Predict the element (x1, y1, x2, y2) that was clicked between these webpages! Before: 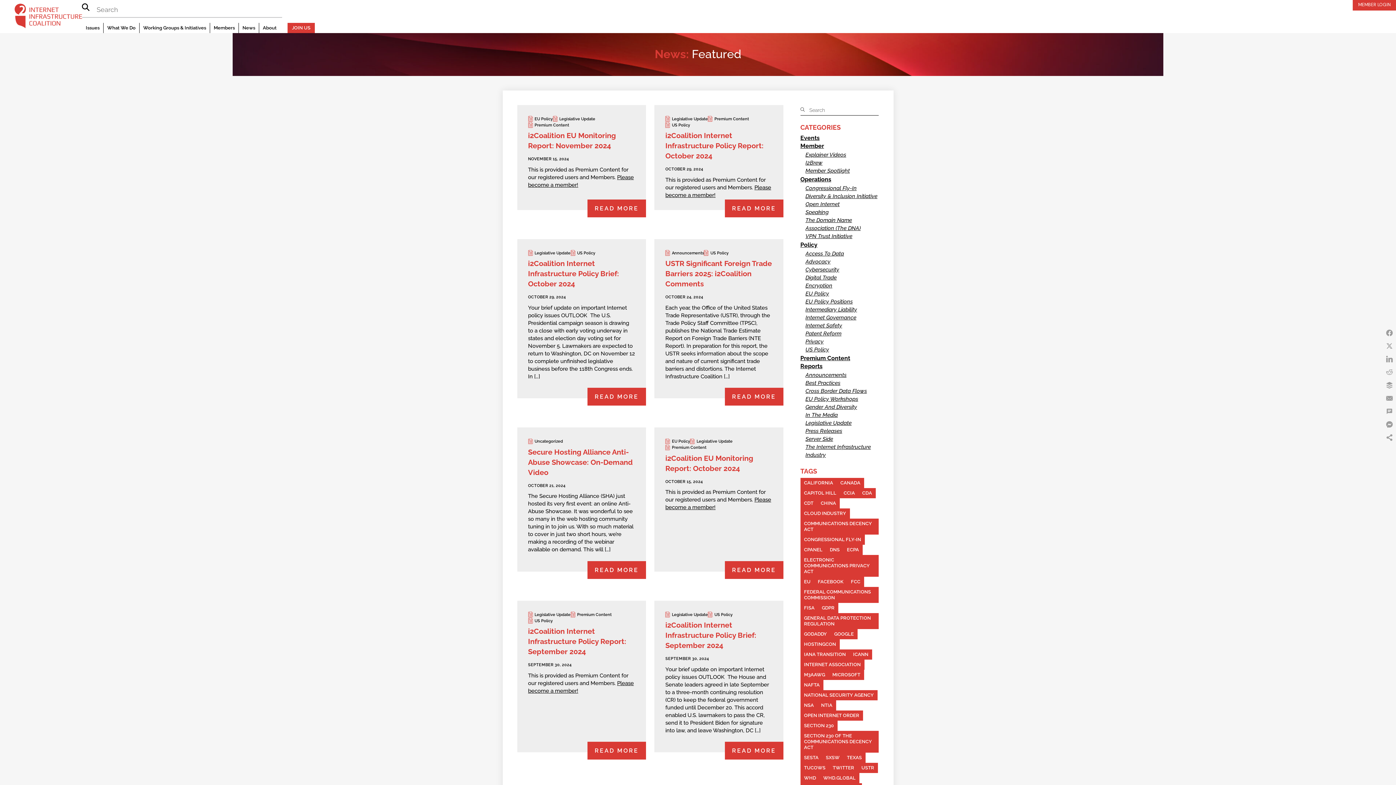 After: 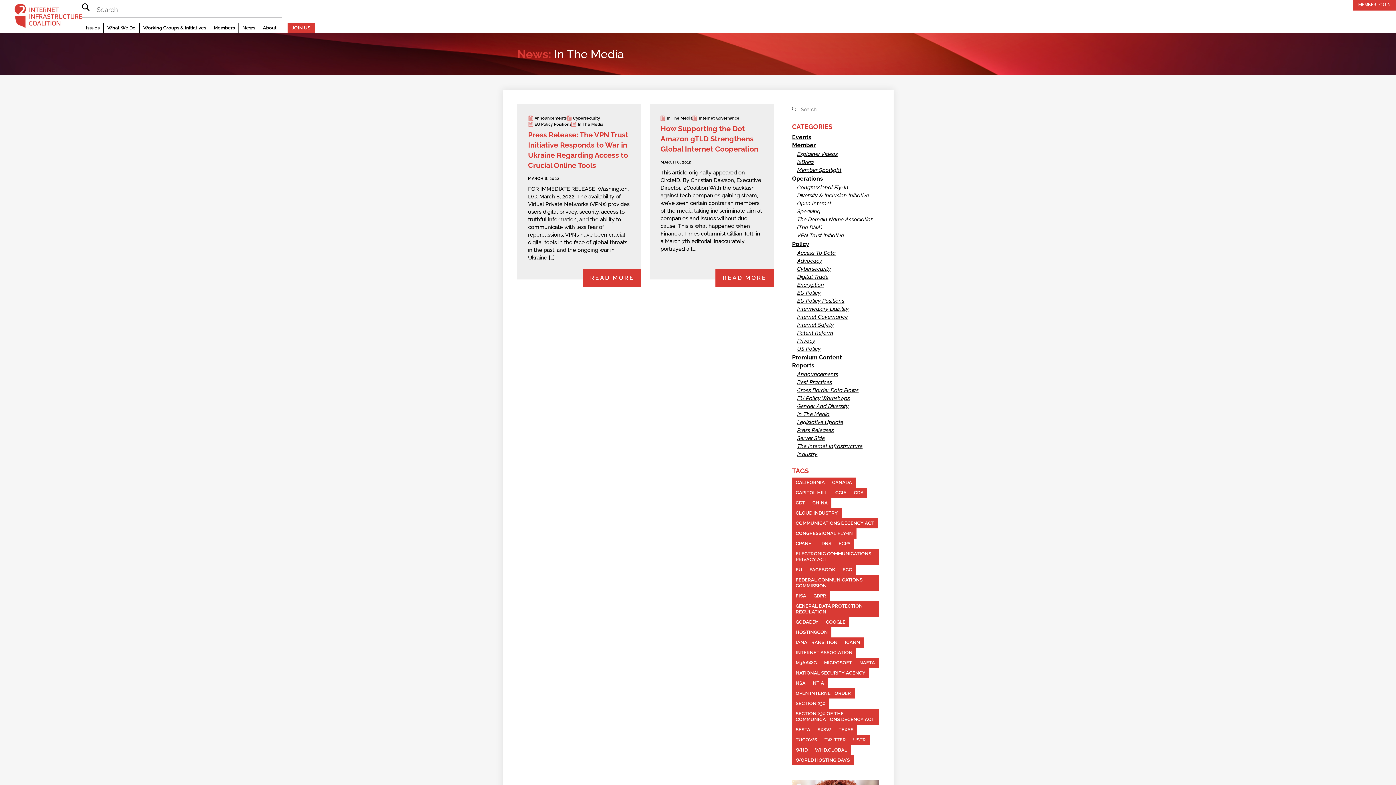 Action: label: In The Media bbox: (805, 411, 838, 418)